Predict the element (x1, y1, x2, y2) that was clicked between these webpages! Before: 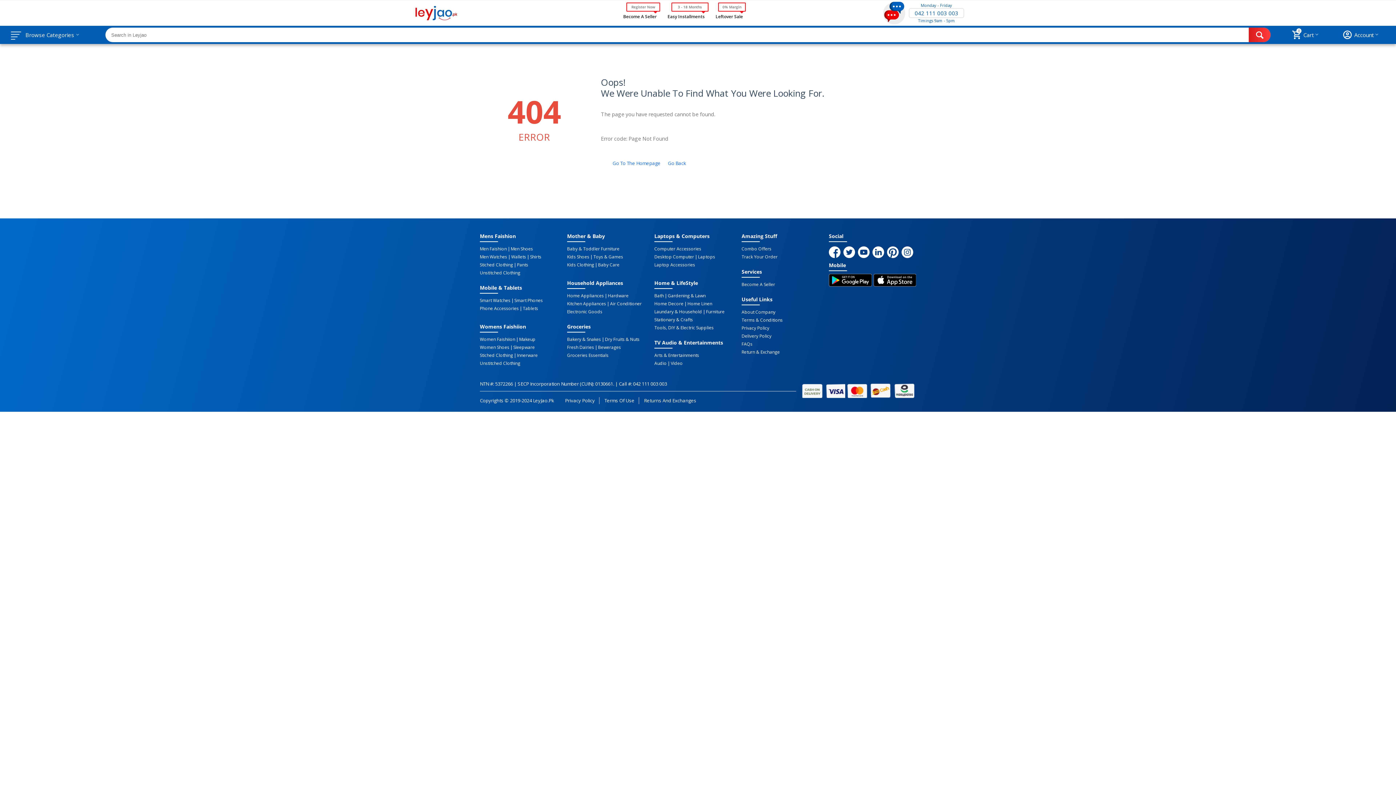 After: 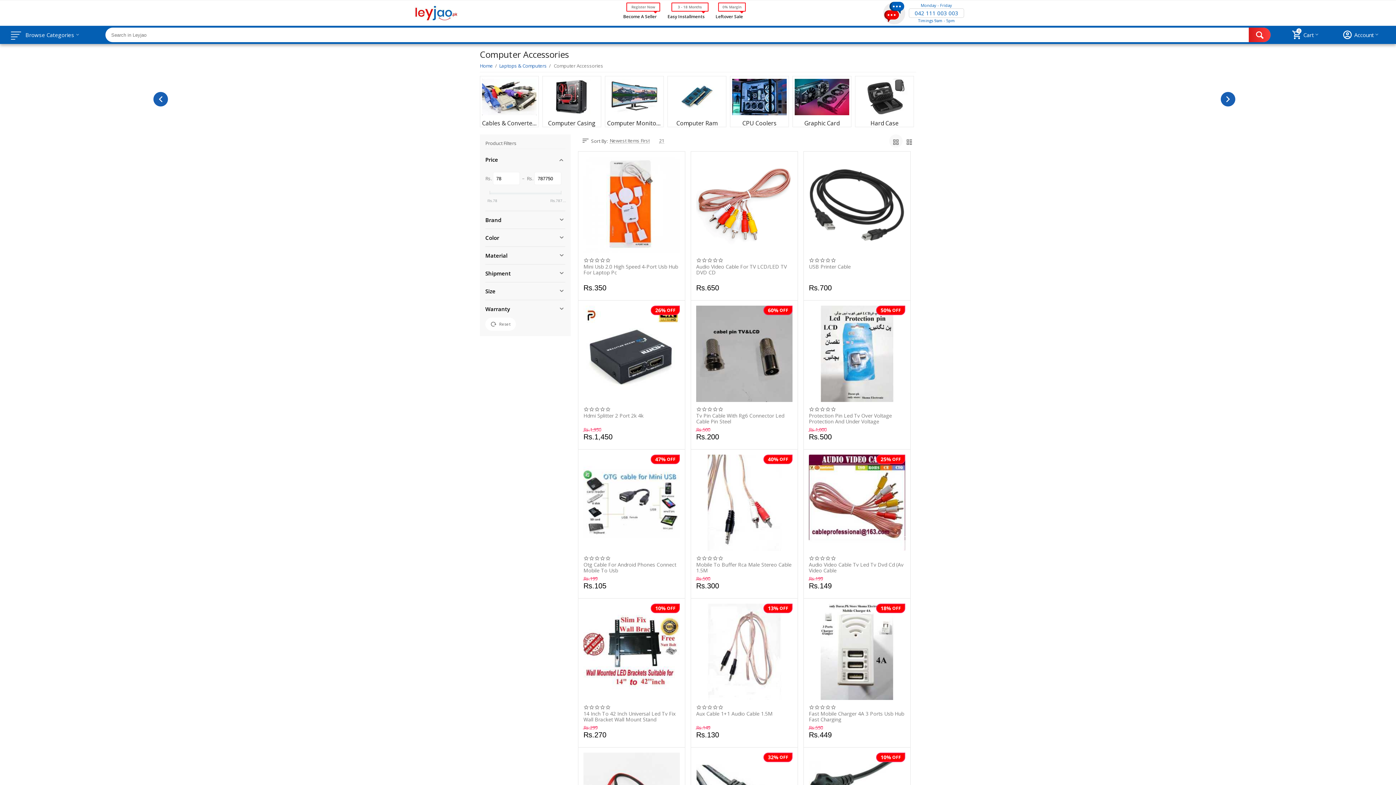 Action: bbox: (654, 246, 701, 251) label: Computer Accessories